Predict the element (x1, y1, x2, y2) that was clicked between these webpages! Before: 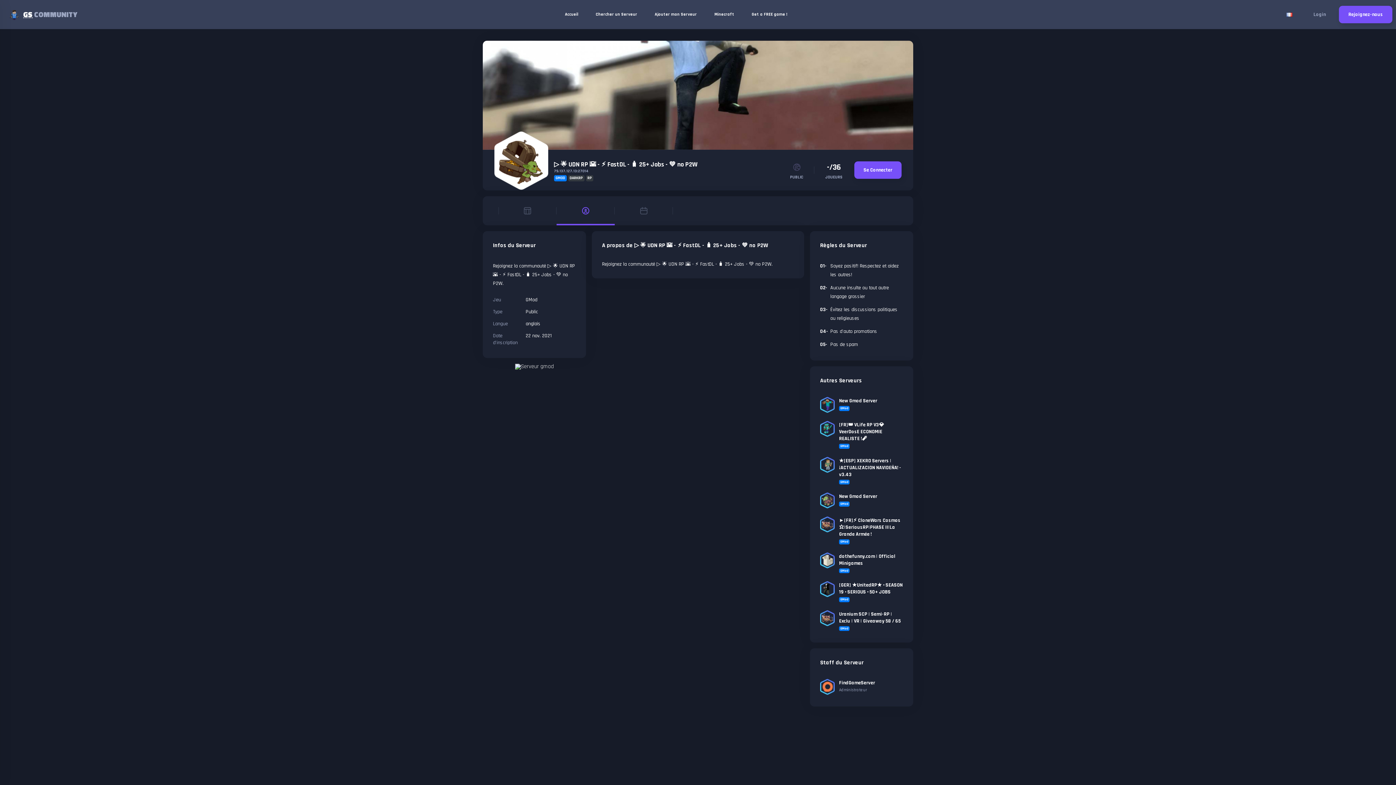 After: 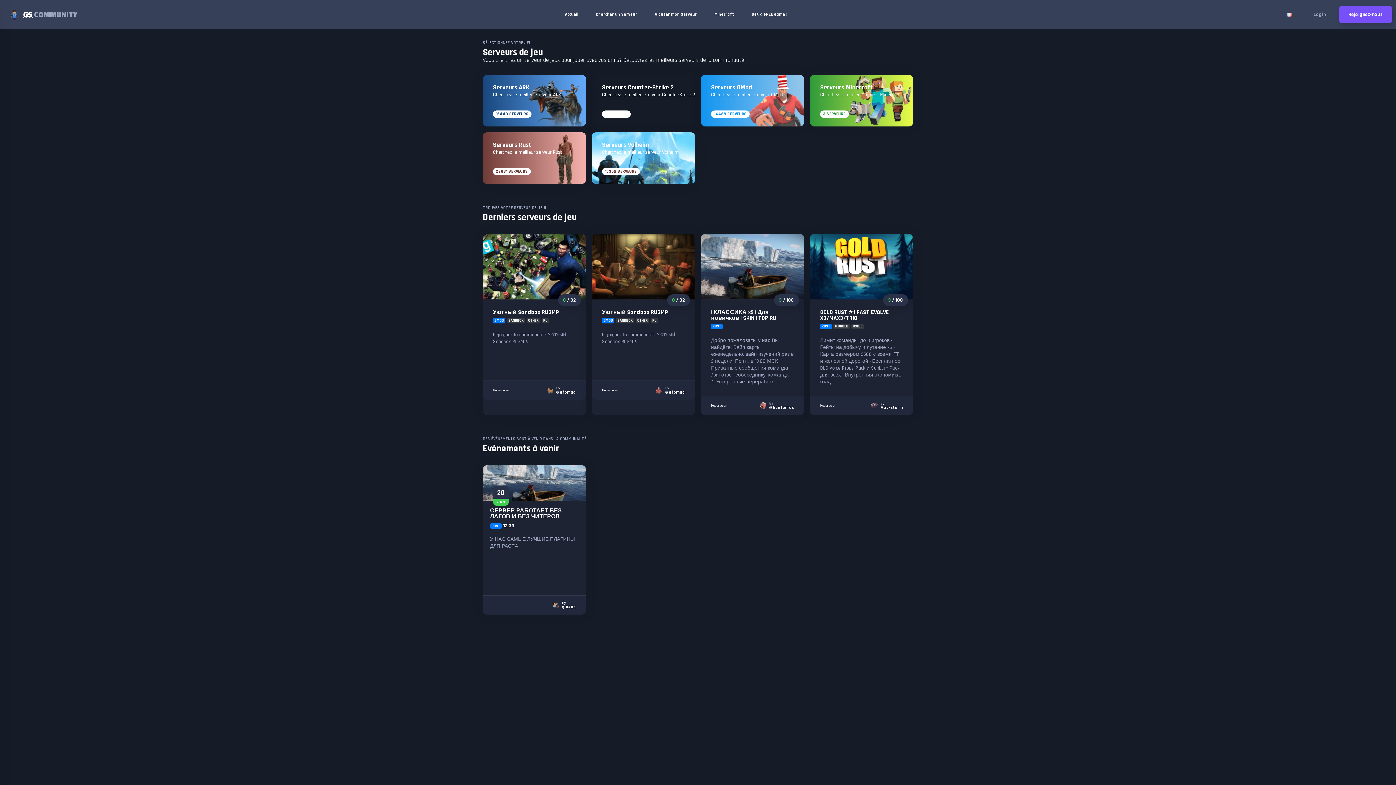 Action: bbox: (556, 0, 587, 29) label: Accueil